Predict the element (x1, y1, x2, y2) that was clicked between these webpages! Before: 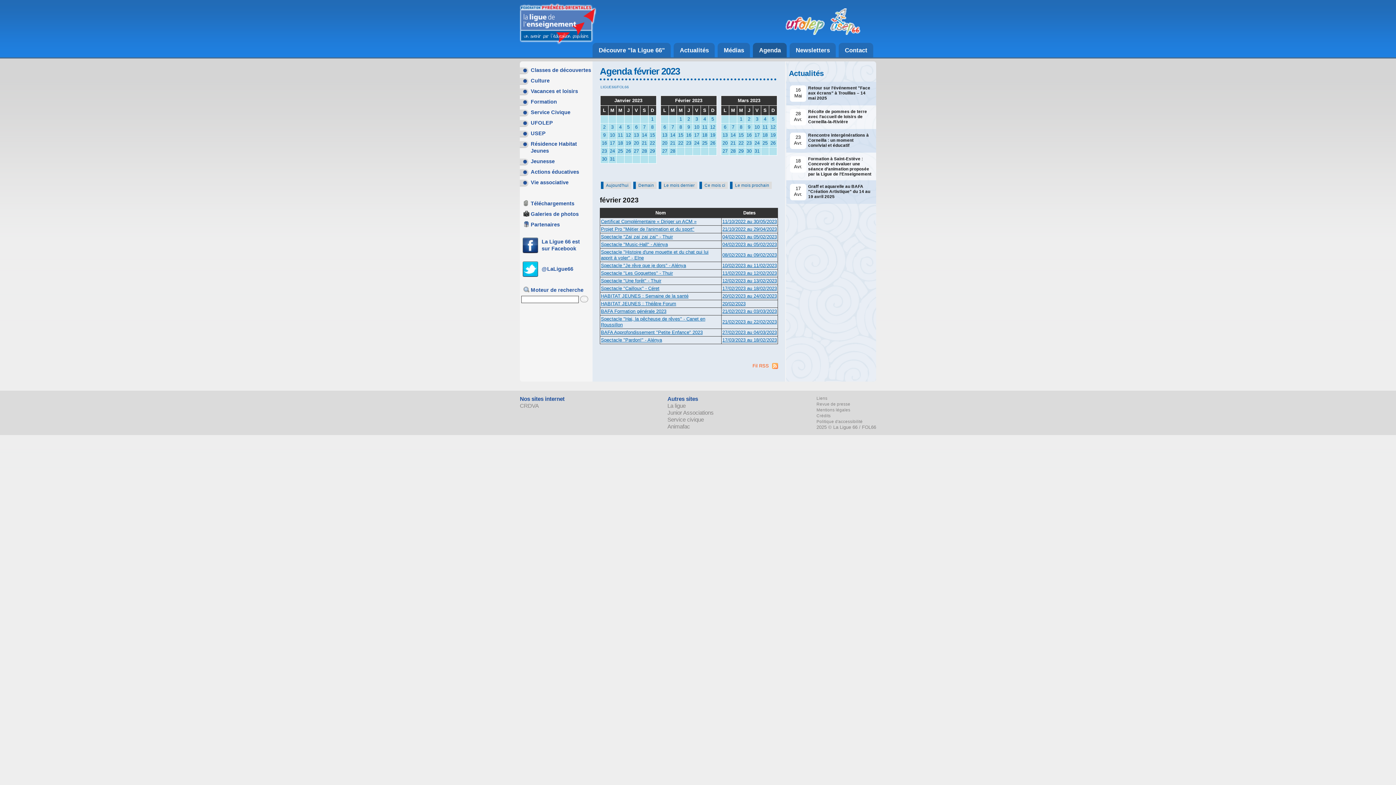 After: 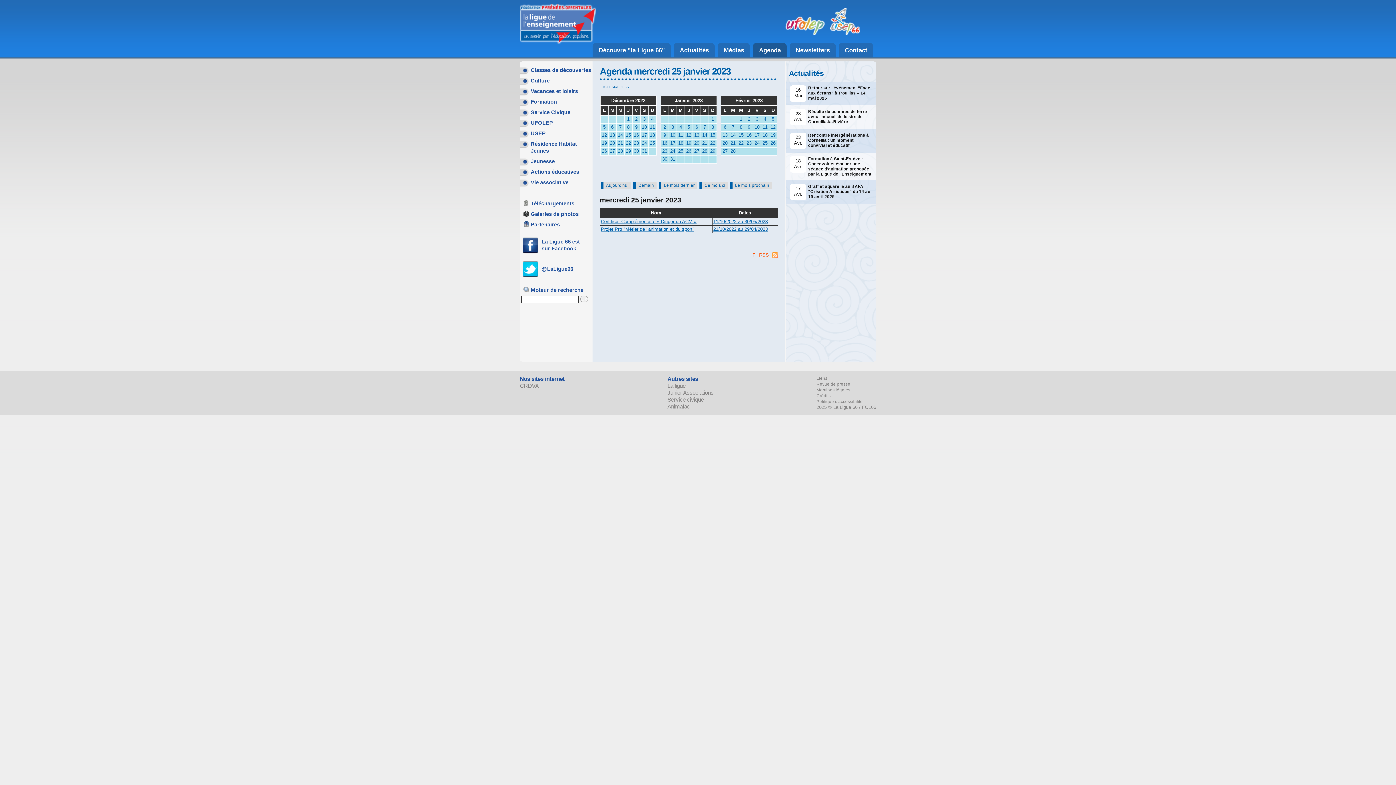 Action: label: 25 bbox: (616, 148, 624, 154)